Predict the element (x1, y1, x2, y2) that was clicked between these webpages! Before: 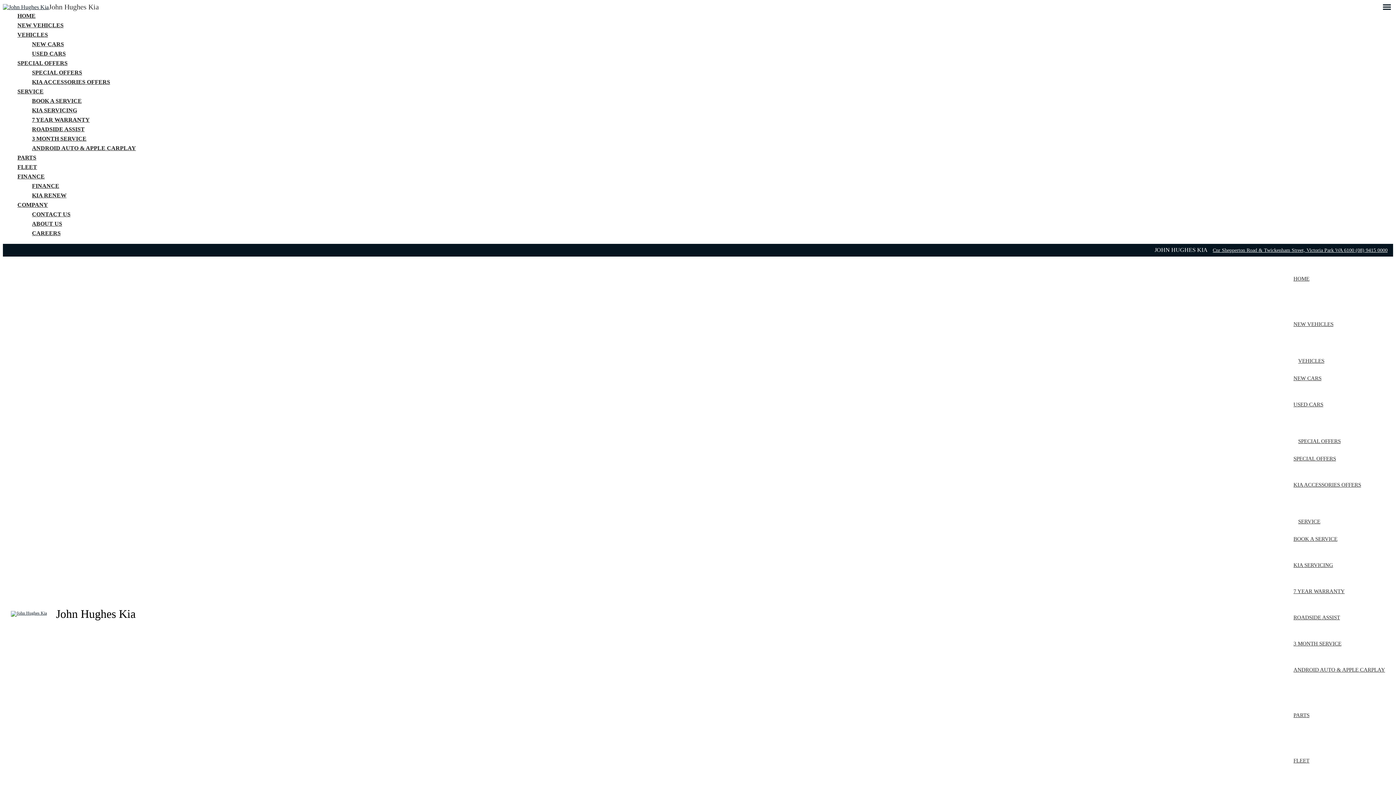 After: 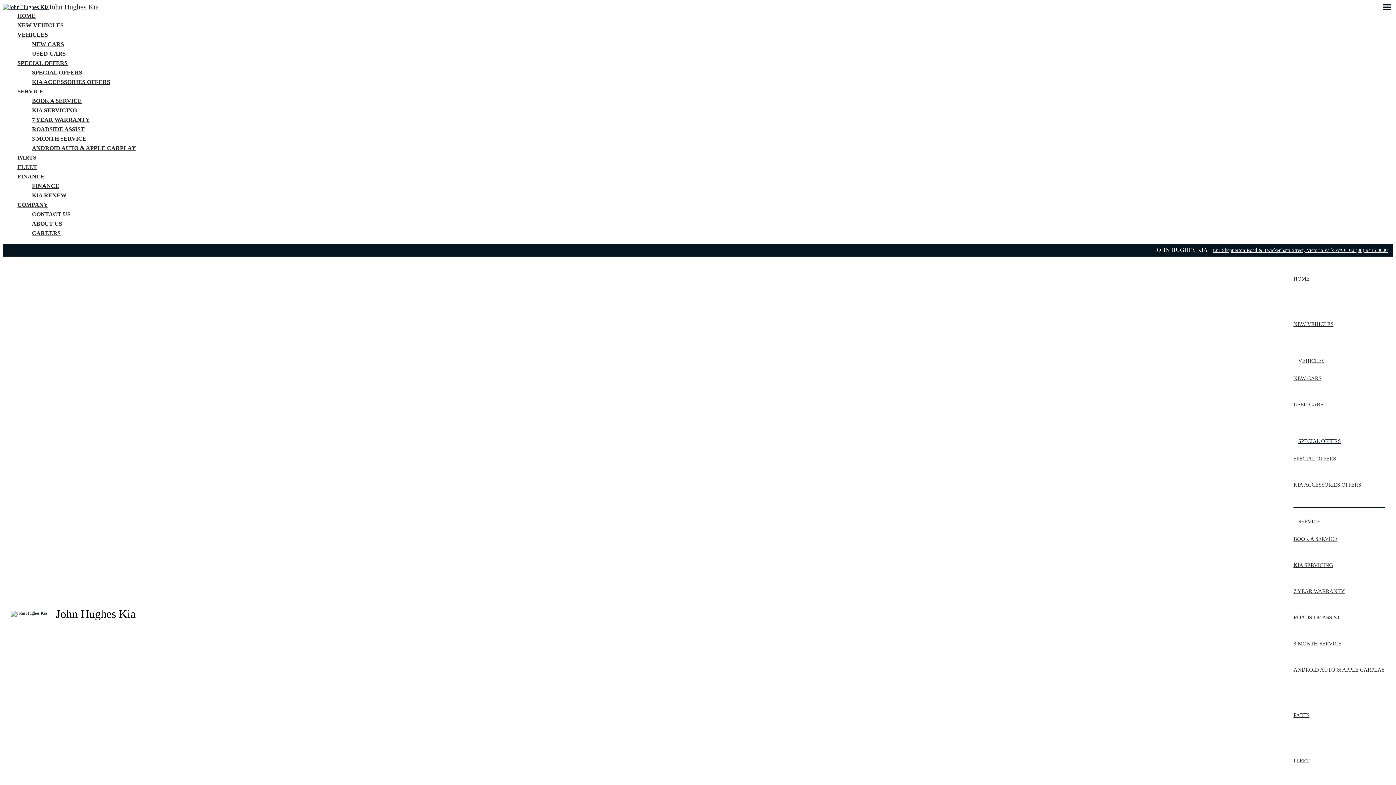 Action: label: SPECIAL OFFERS bbox: (1293, 433, 1345, 449)